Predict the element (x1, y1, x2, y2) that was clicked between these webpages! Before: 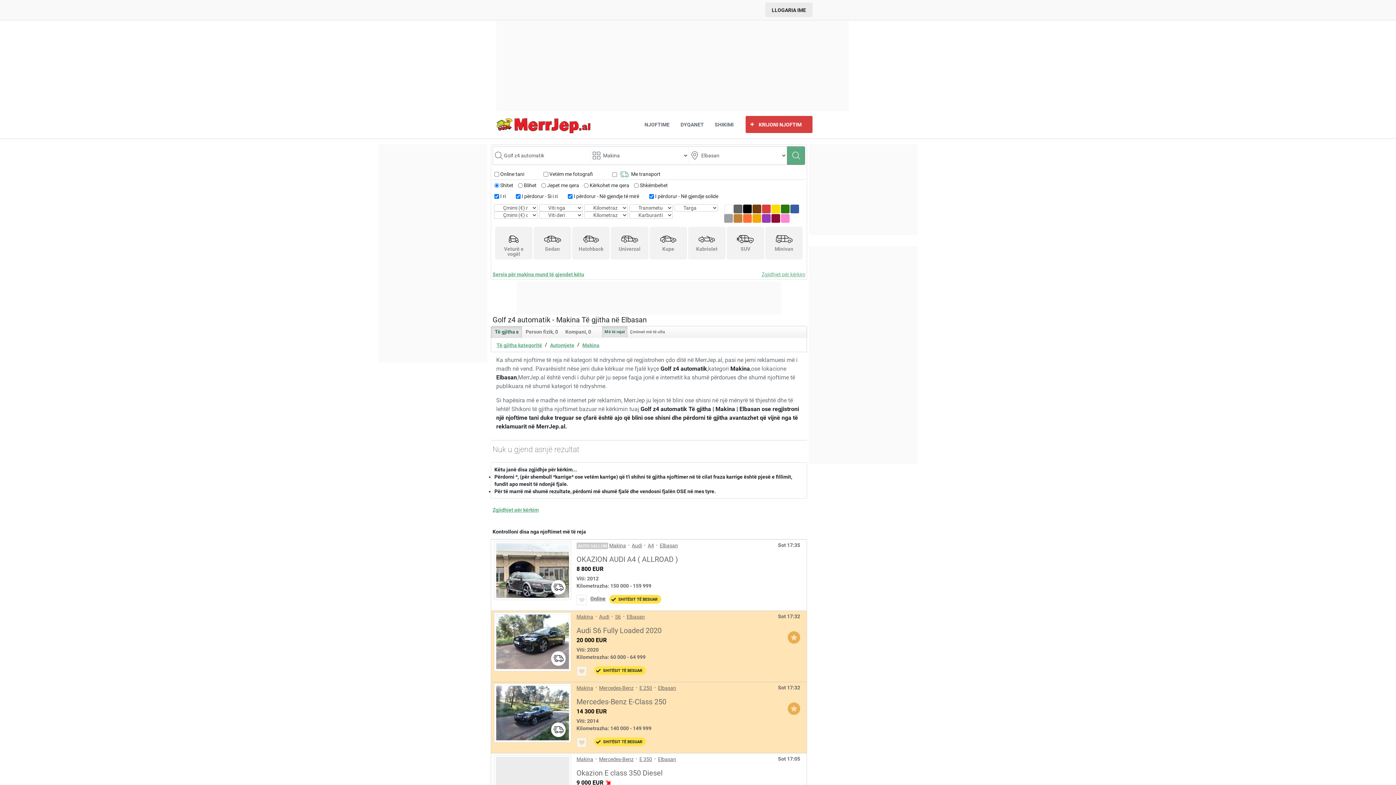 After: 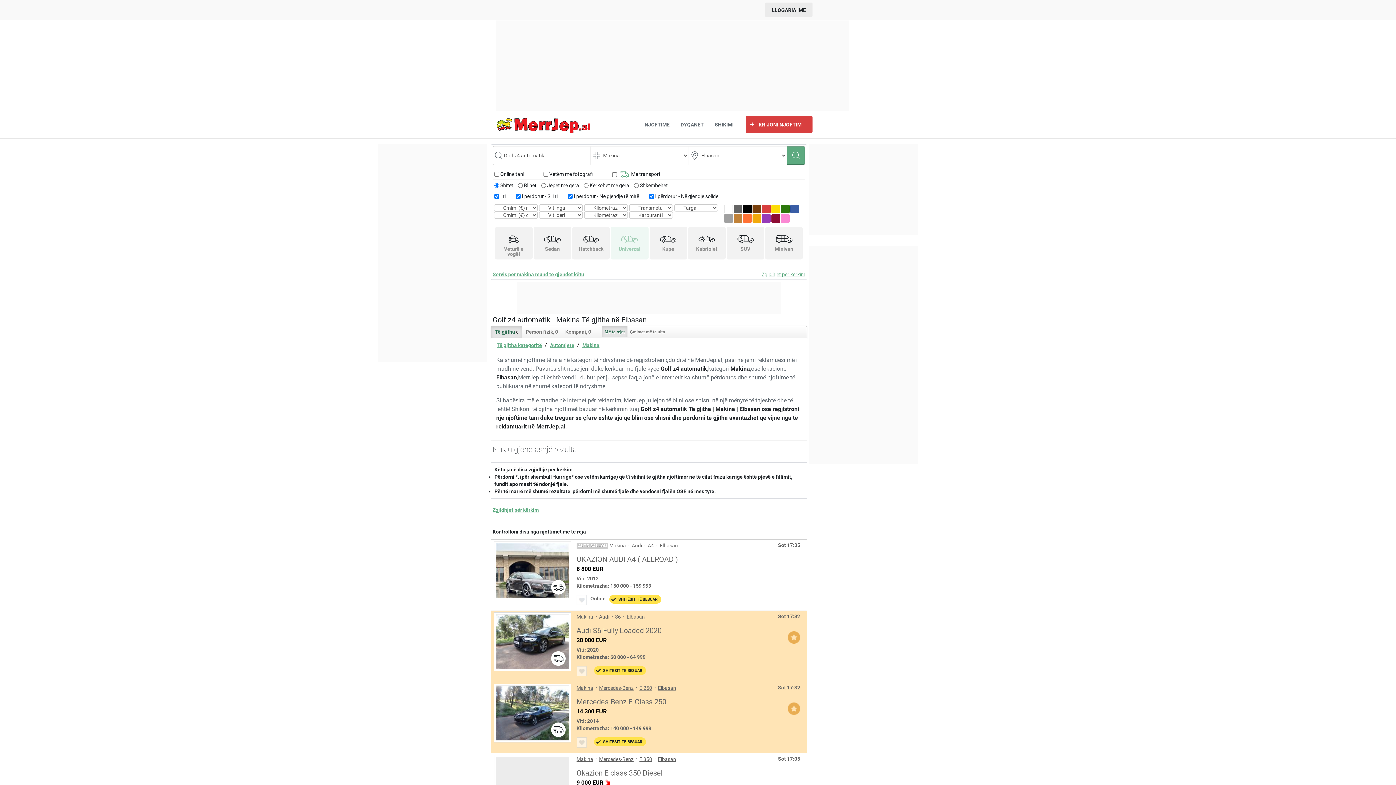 Action: bbox: (611, 226, 648, 259) label: Univerzal